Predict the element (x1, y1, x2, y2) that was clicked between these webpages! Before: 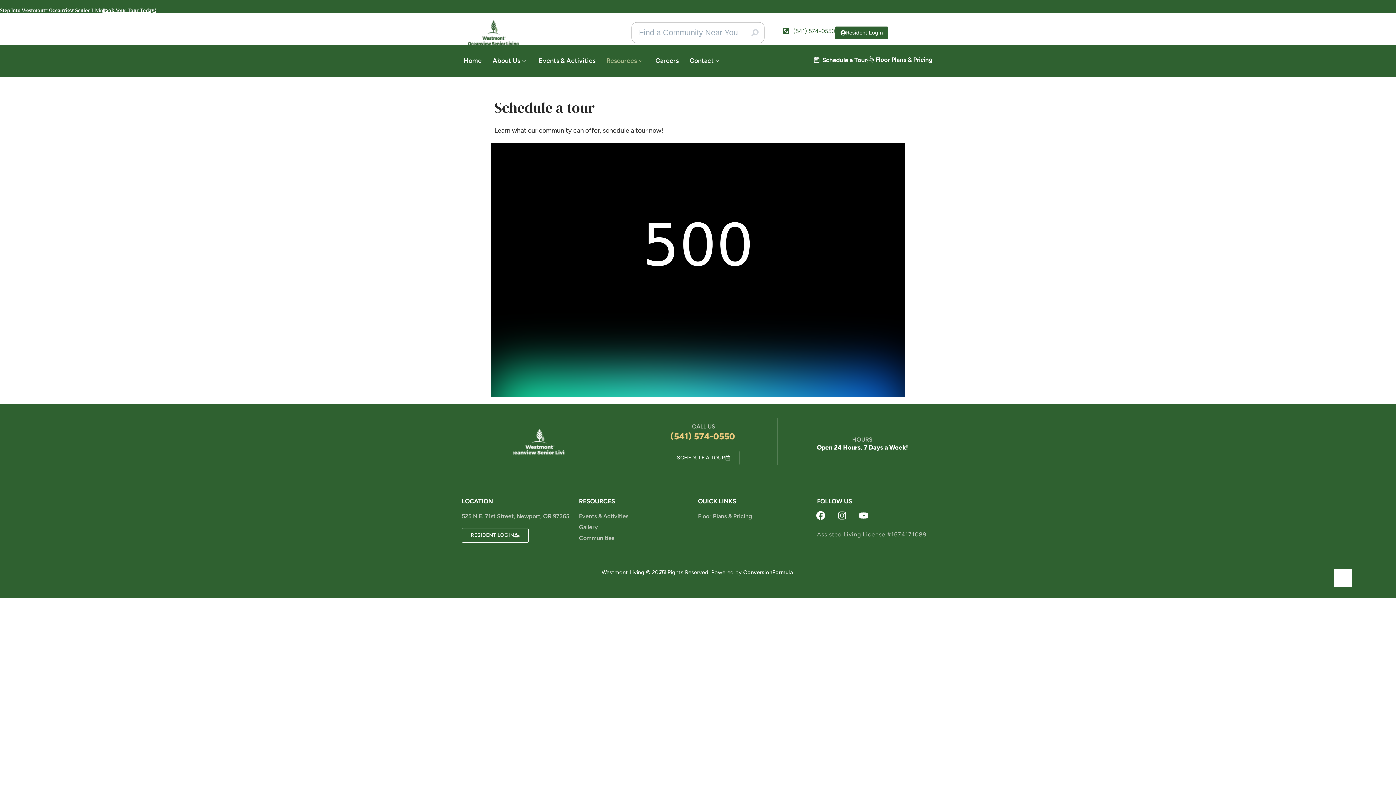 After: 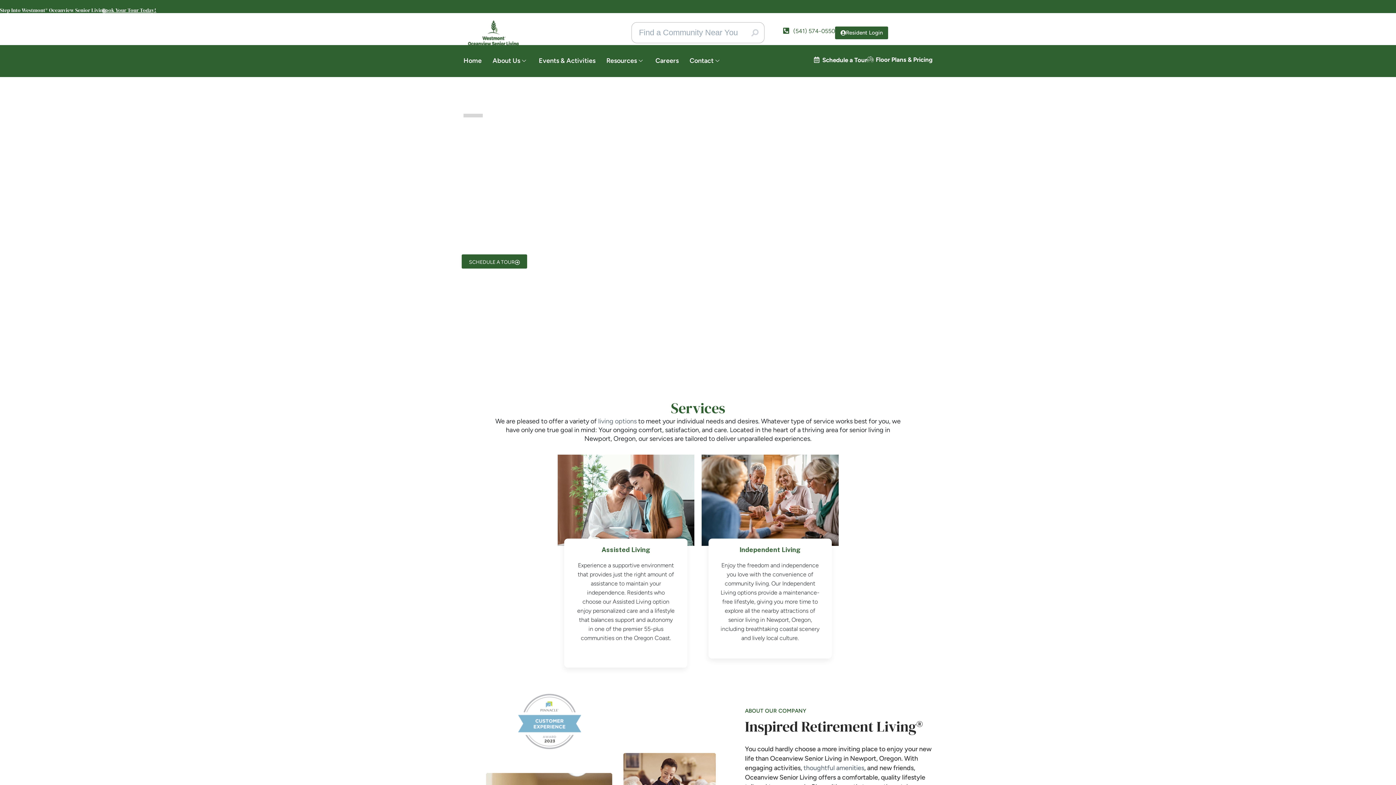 Action: bbox: (467, 19, 519, 46)